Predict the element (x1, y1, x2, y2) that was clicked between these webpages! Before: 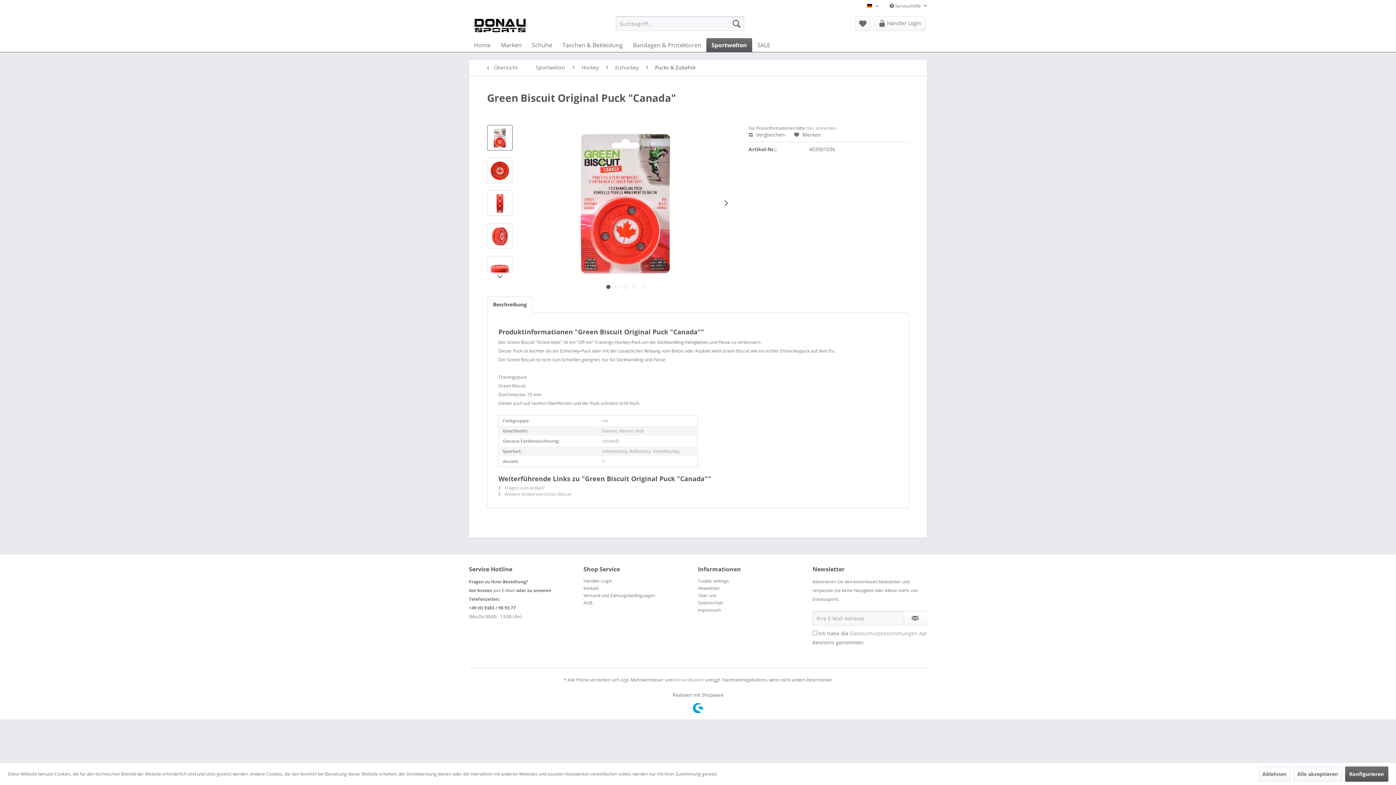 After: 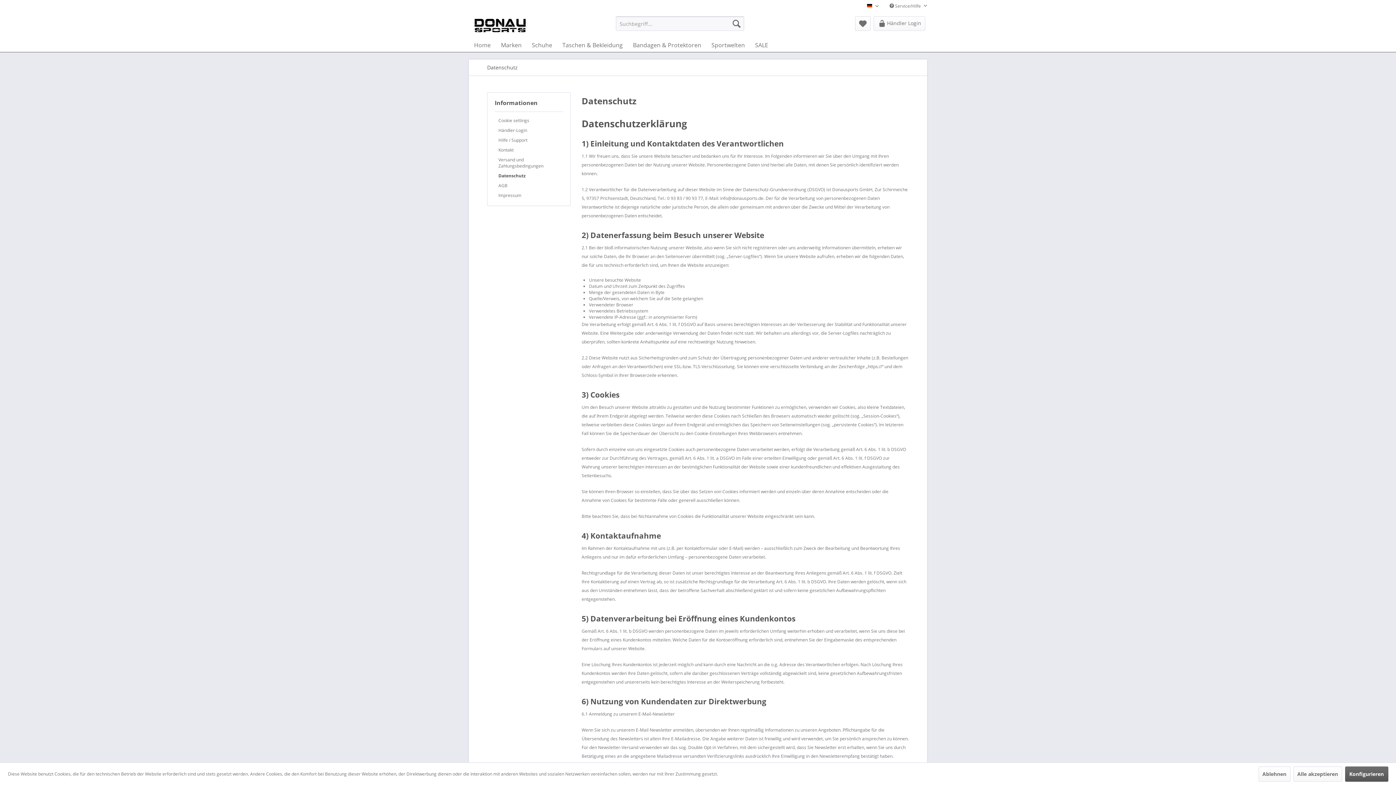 Action: label: Datenschutz bbox: (698, 599, 809, 606)